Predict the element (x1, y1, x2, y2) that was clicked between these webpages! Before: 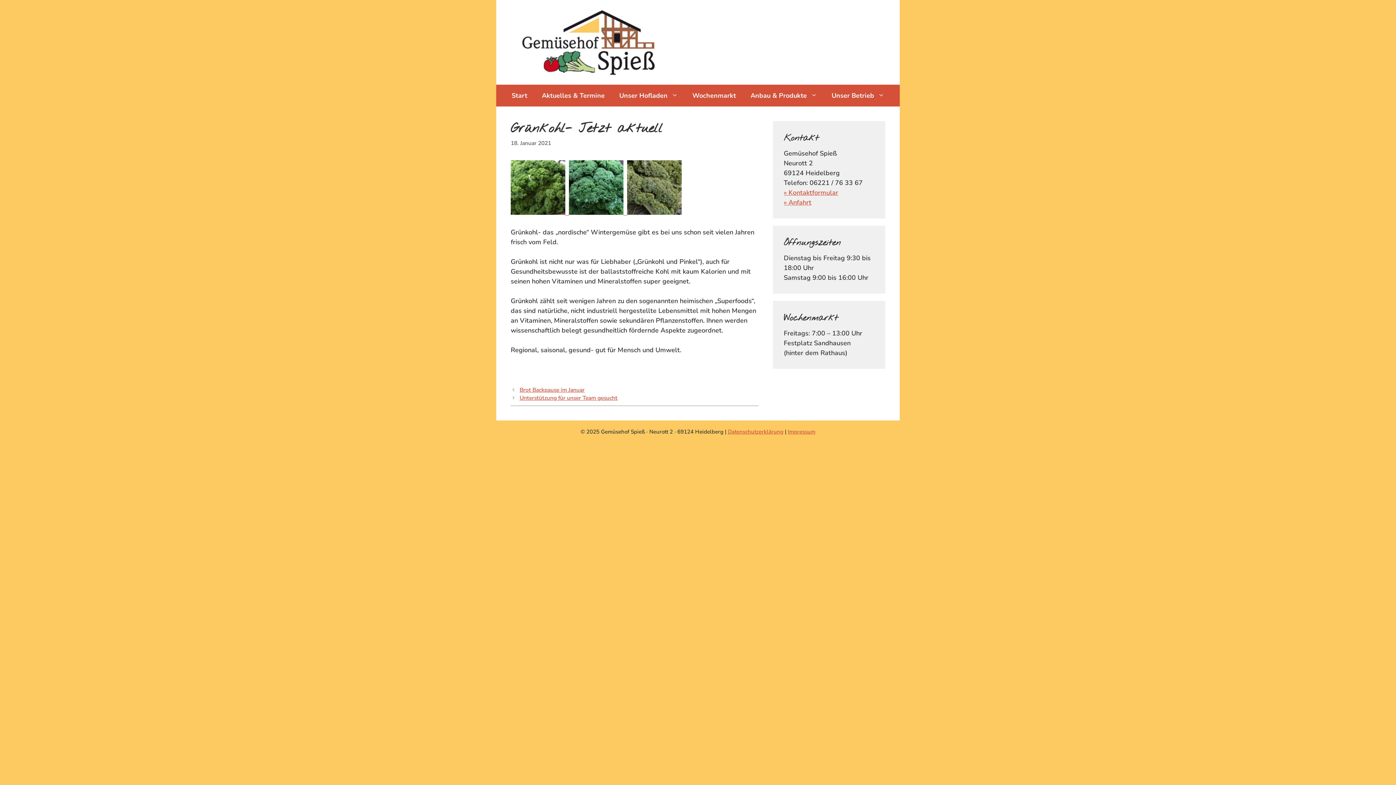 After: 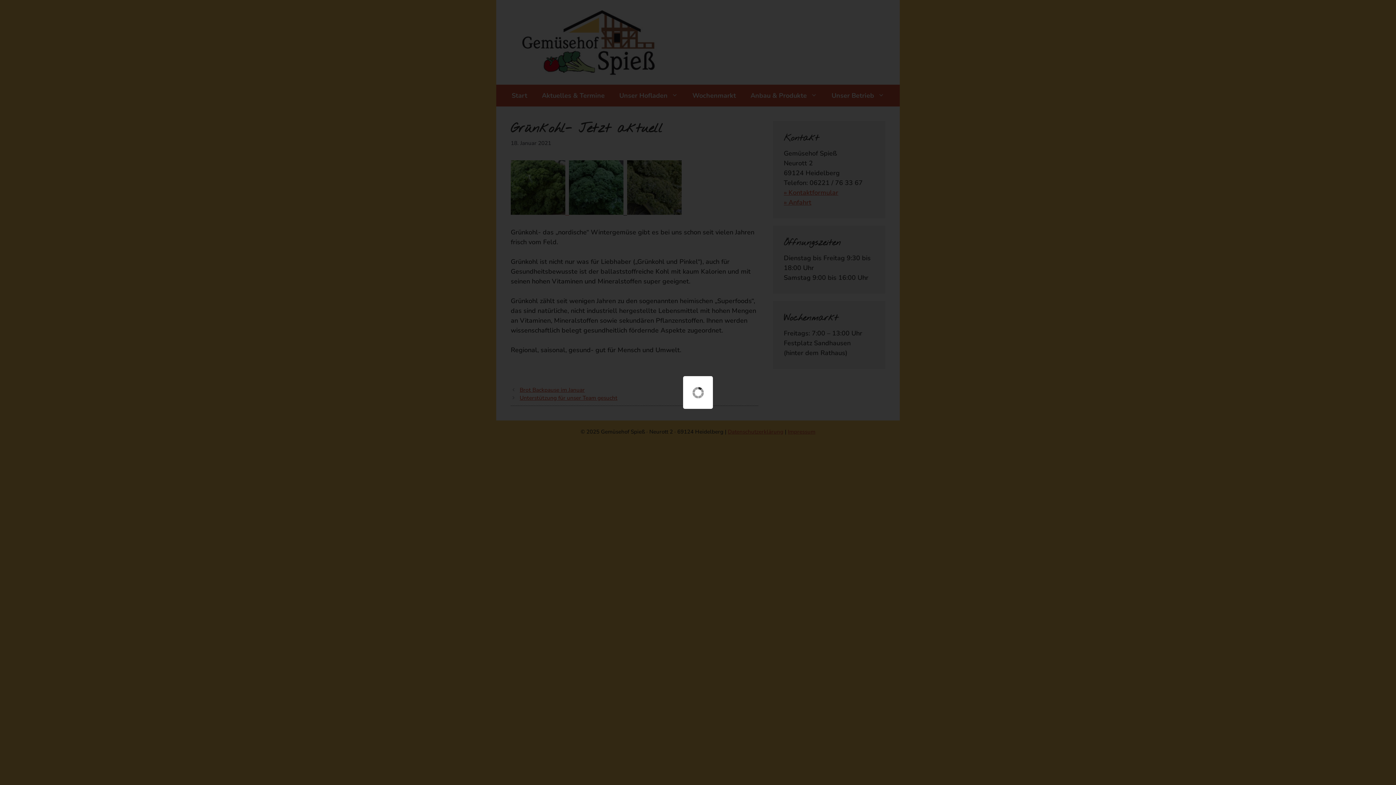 Action: label:    bbox: (569, 208, 627, 217)